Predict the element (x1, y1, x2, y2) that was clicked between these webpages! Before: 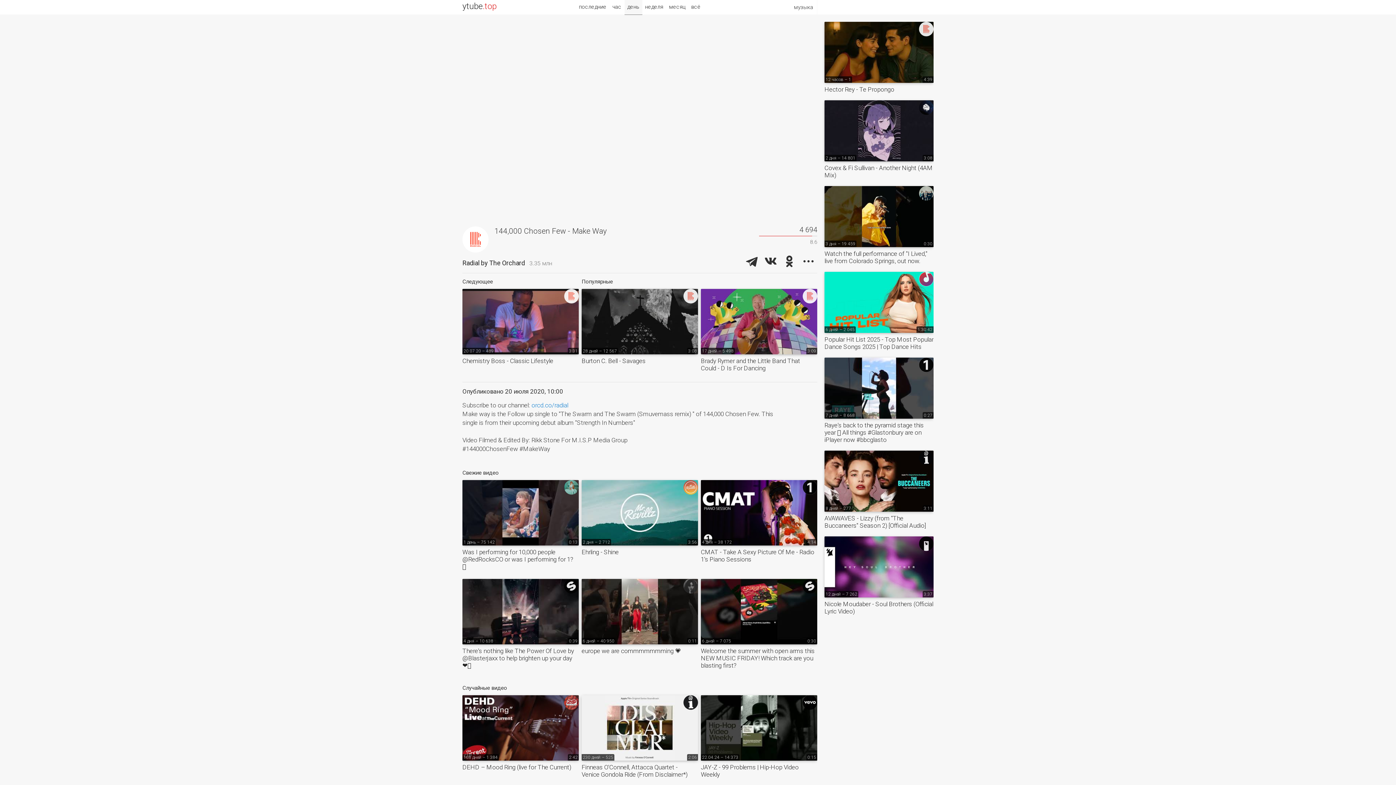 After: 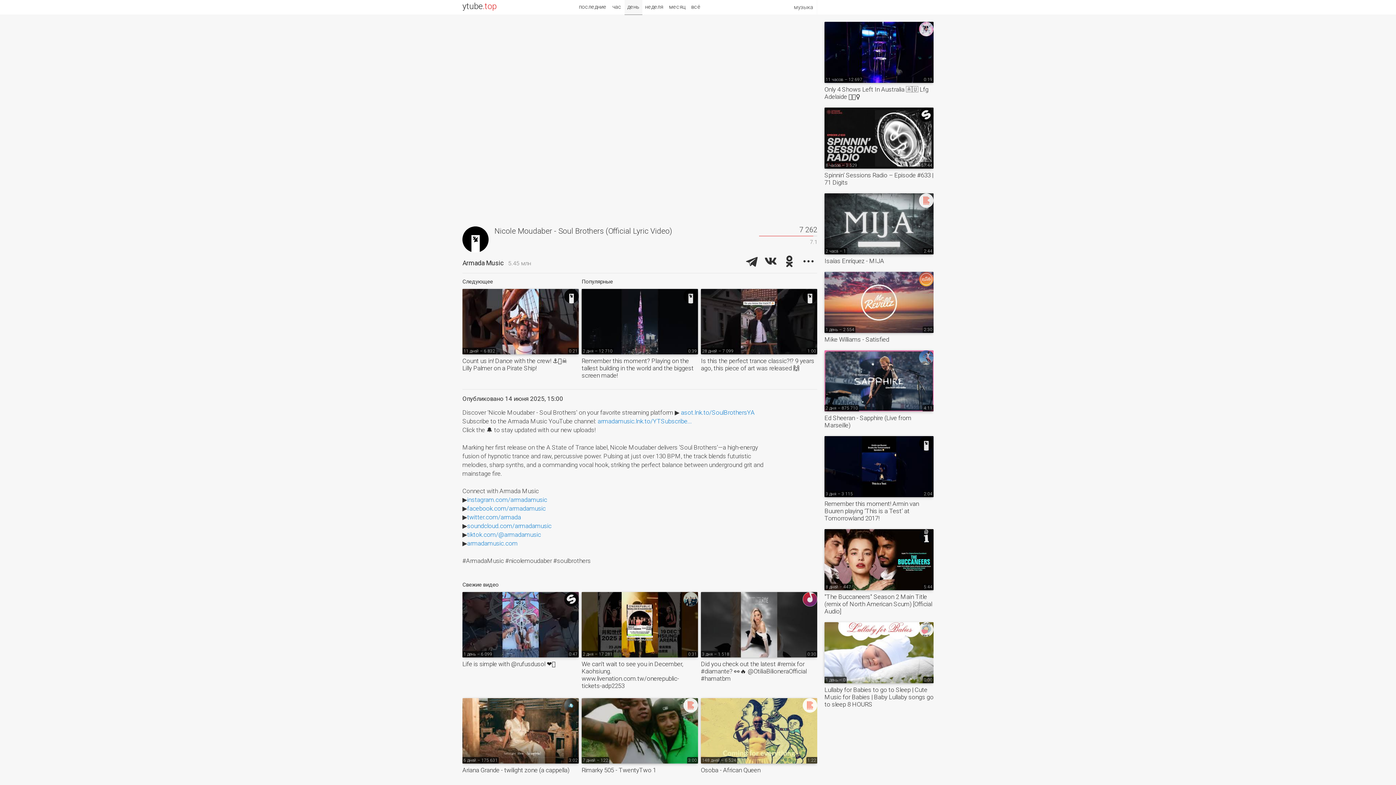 Action: bbox: (824, 536, 933, 598)